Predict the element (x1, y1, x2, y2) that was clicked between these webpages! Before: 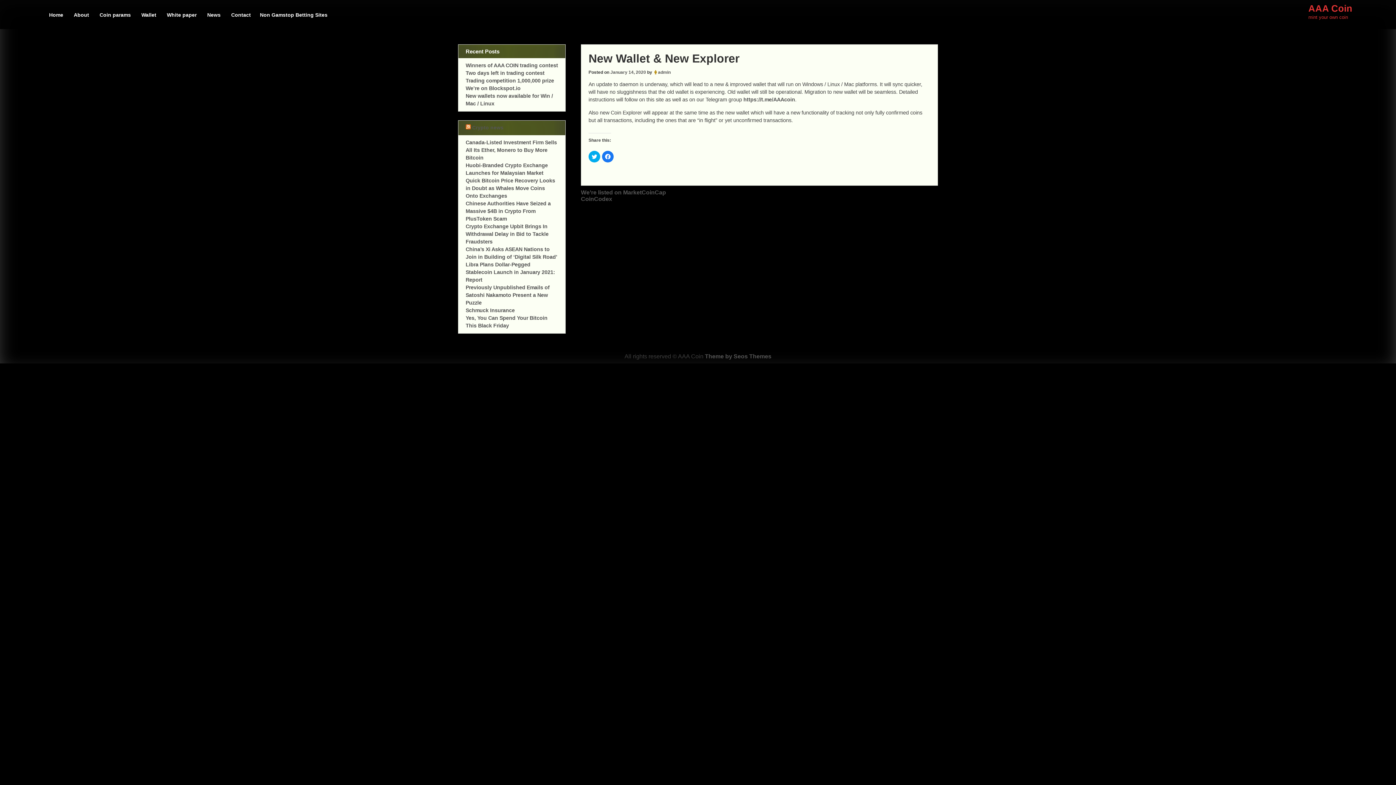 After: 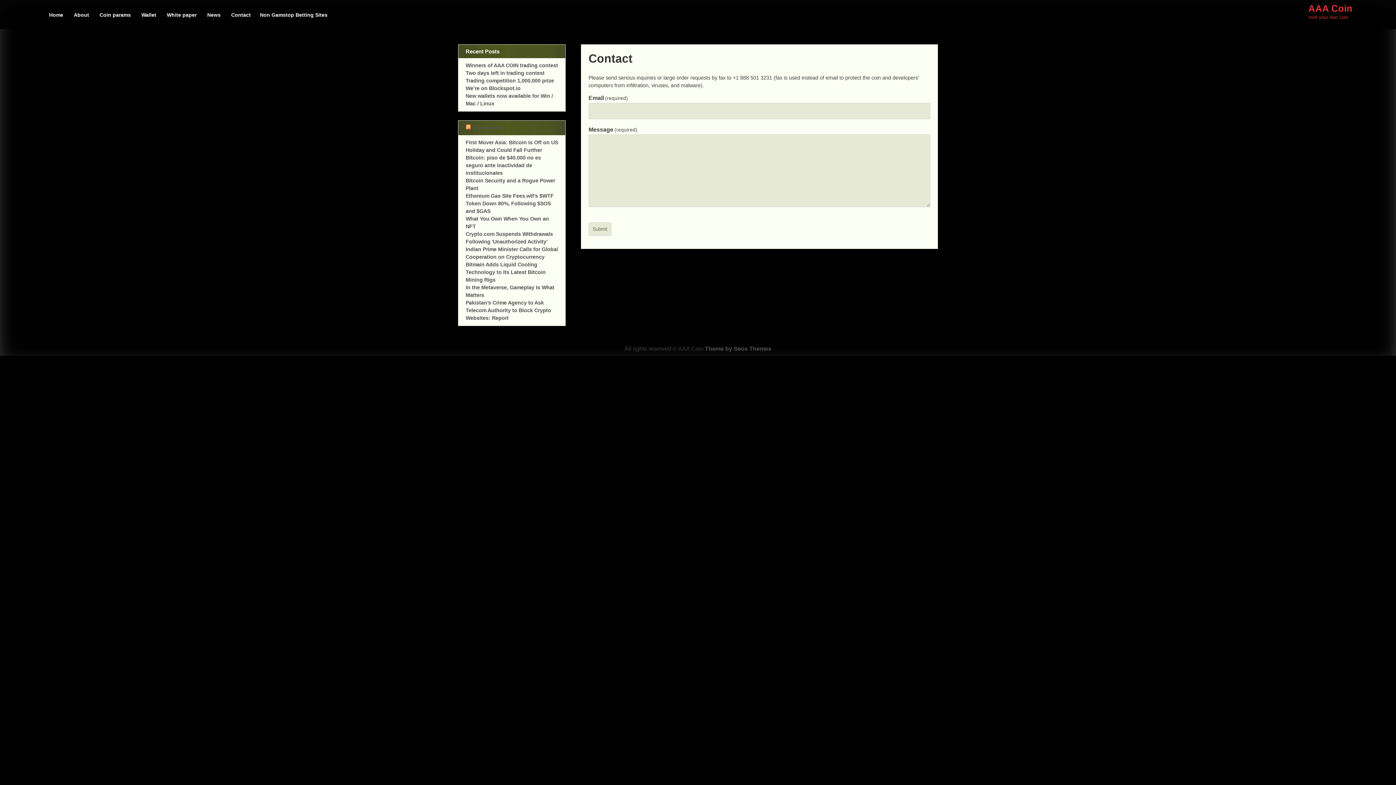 Action: label: Contact bbox: (231, 7, 254, 29)